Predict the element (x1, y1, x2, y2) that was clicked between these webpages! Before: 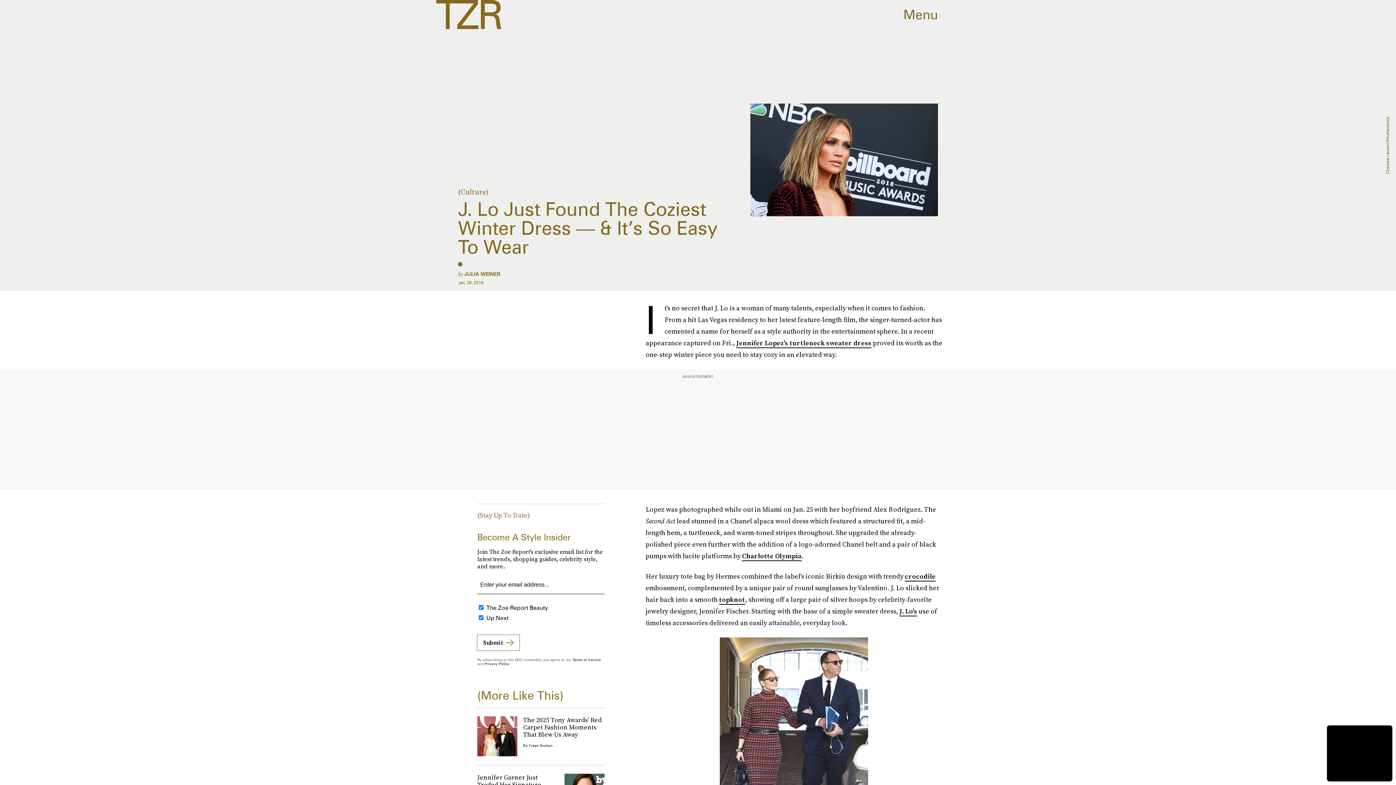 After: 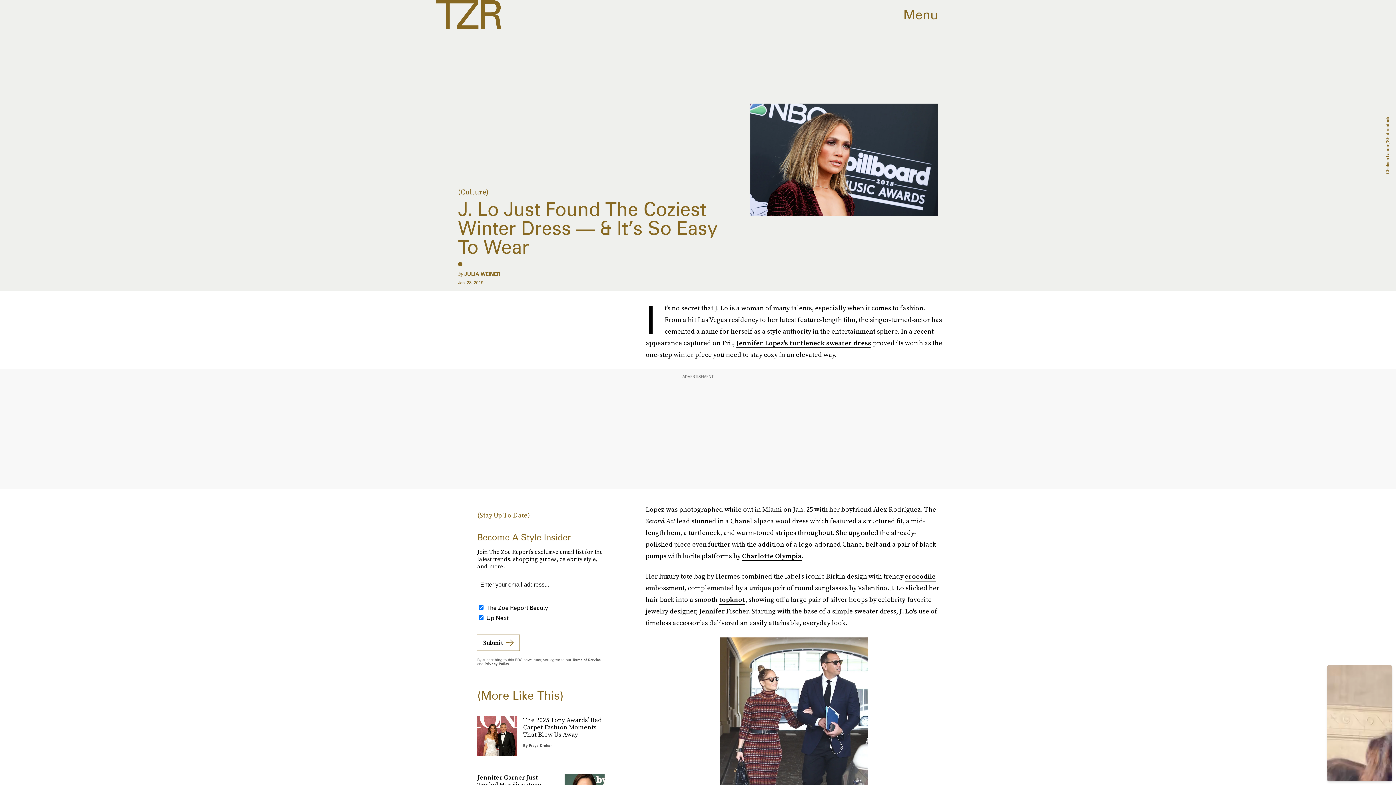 Action: bbox: (742, 551, 801, 561) label: Charlotte Olympia